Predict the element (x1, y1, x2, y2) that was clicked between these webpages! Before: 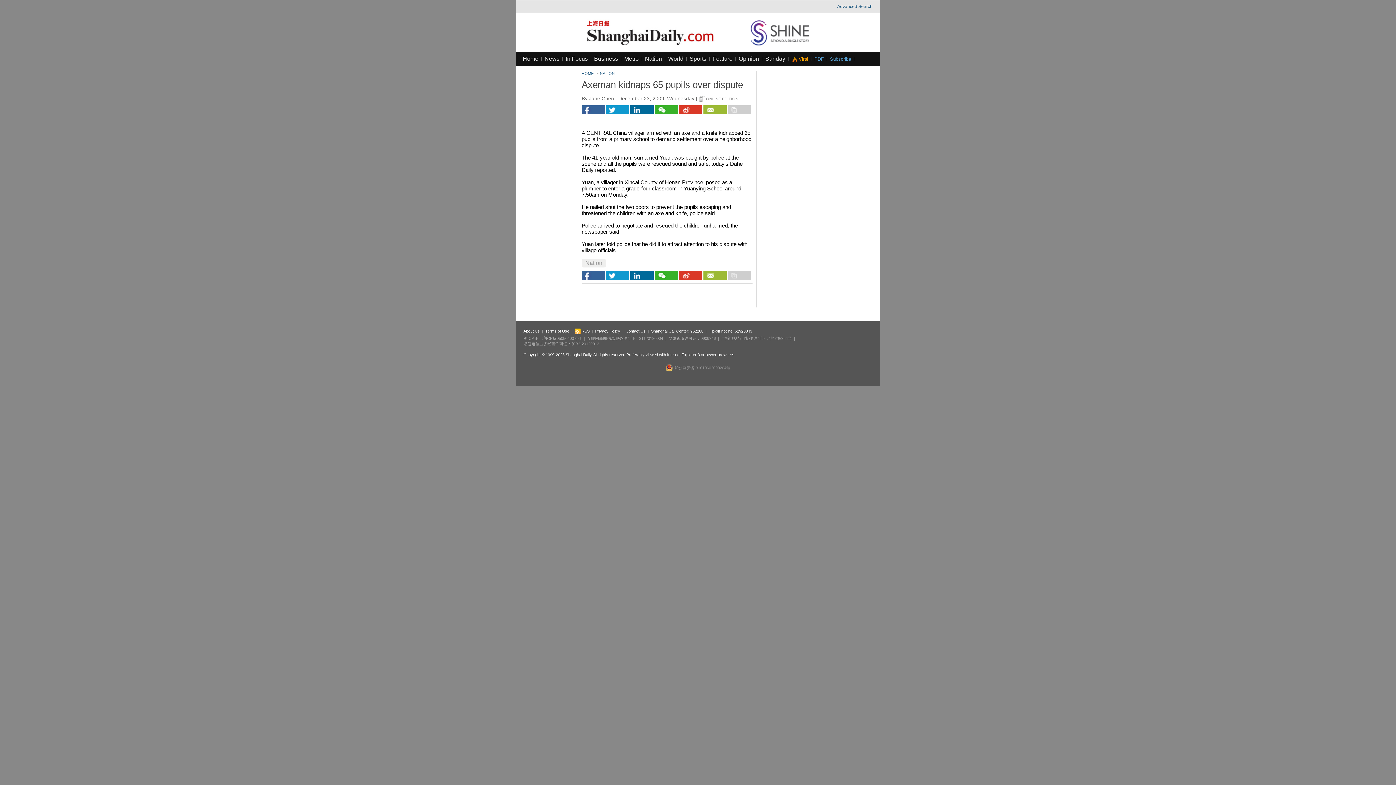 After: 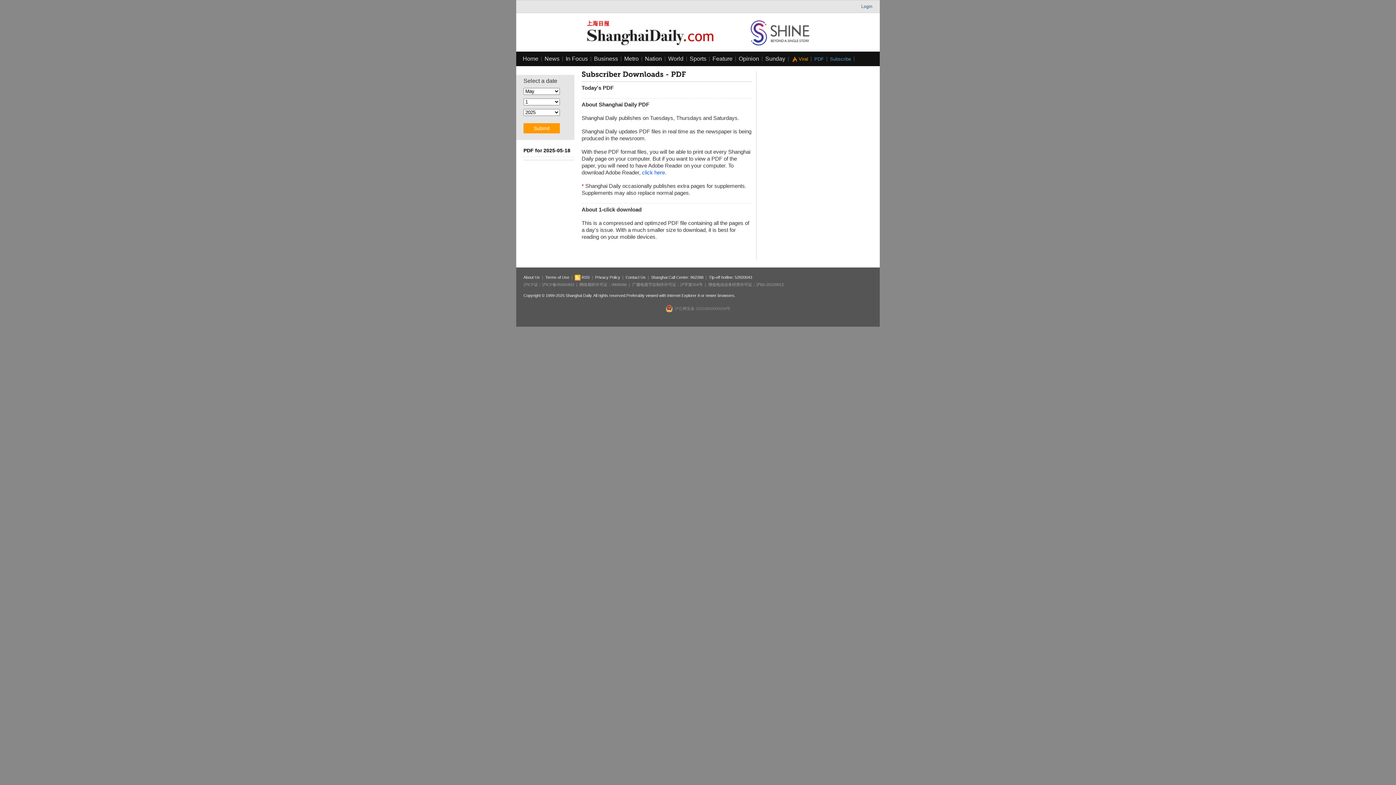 Action: label: PDF bbox: (814, 56, 824, 61)